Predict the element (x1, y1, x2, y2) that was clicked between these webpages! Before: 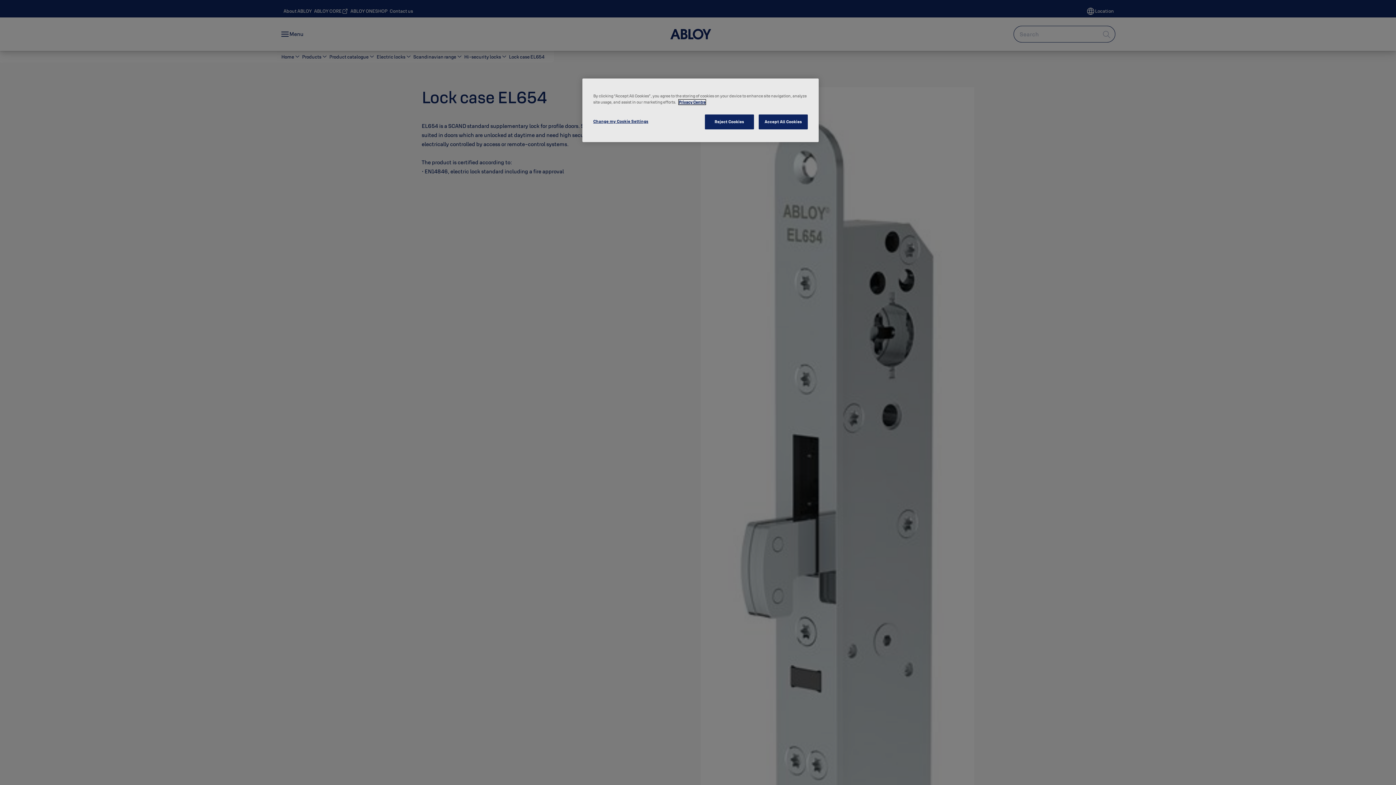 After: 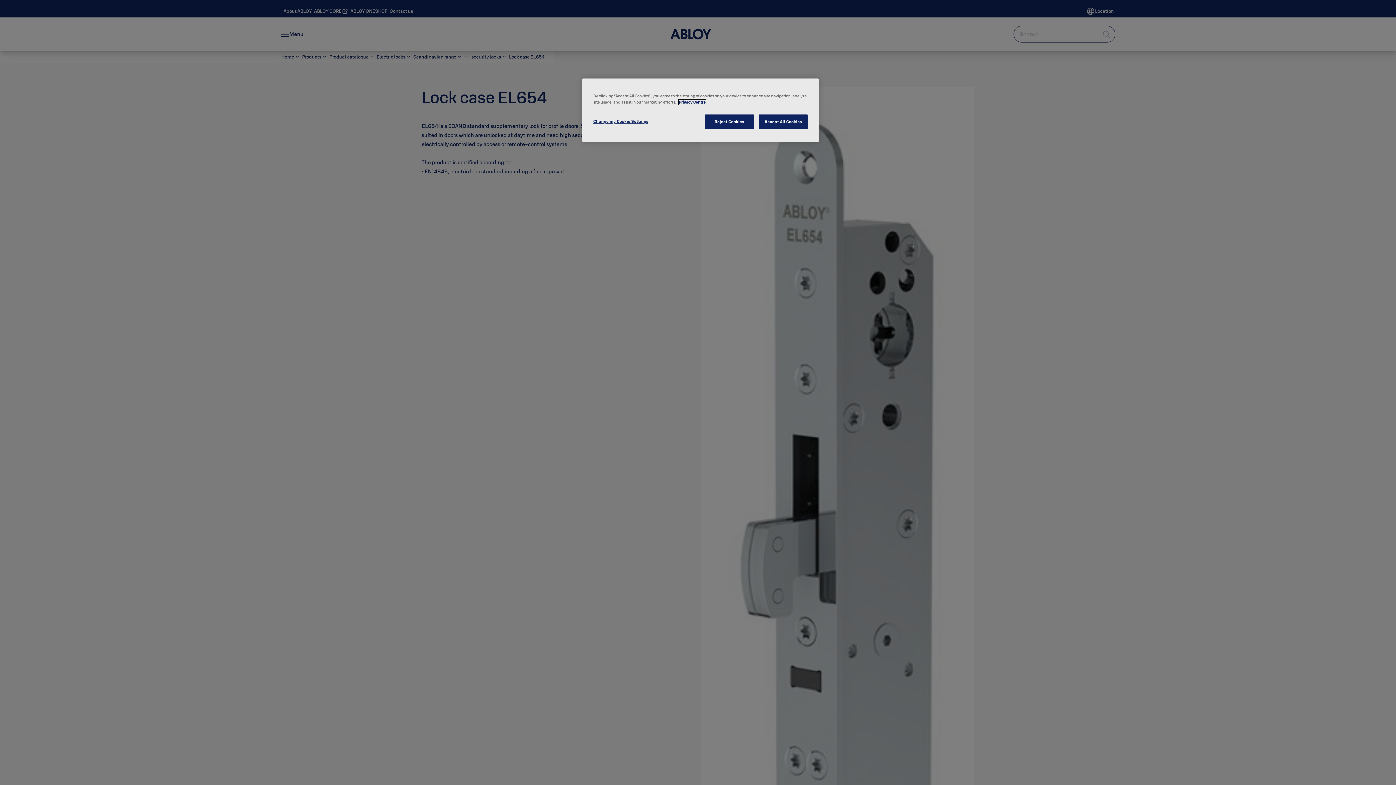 Action: label: More information about your privacy, opens in a new tab bbox: (678, 99, 705, 104)